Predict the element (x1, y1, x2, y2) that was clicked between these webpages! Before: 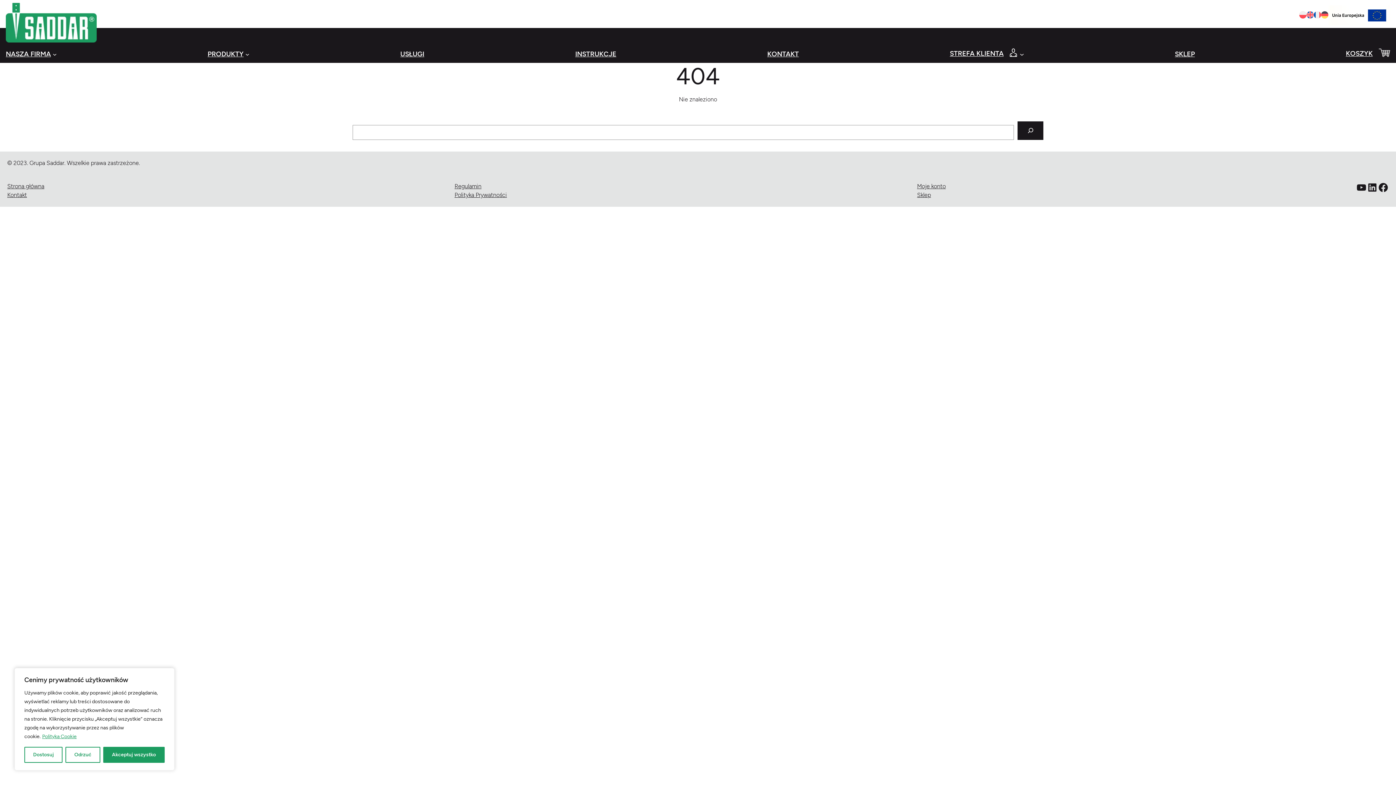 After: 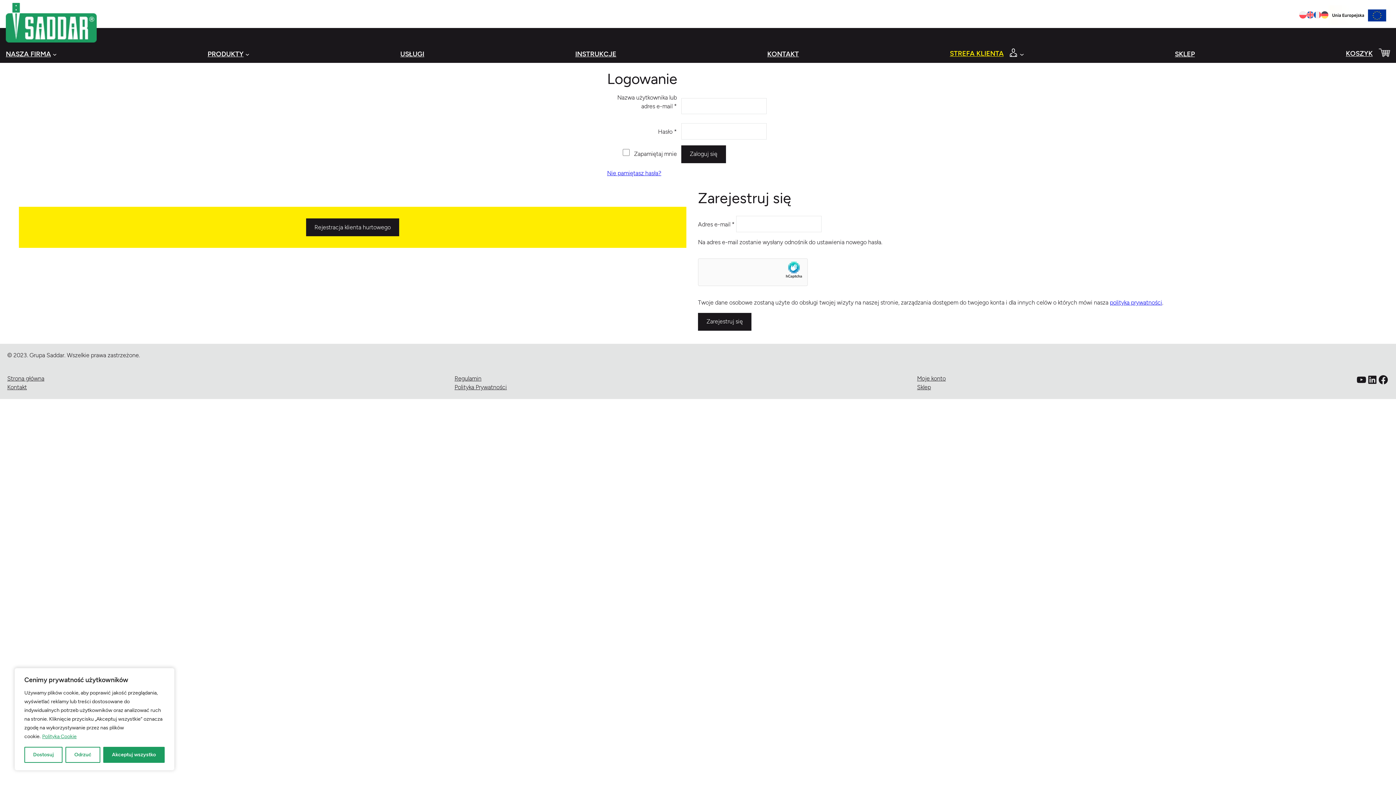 Action: bbox: (917, 182, 946, 190) label: Moje konto